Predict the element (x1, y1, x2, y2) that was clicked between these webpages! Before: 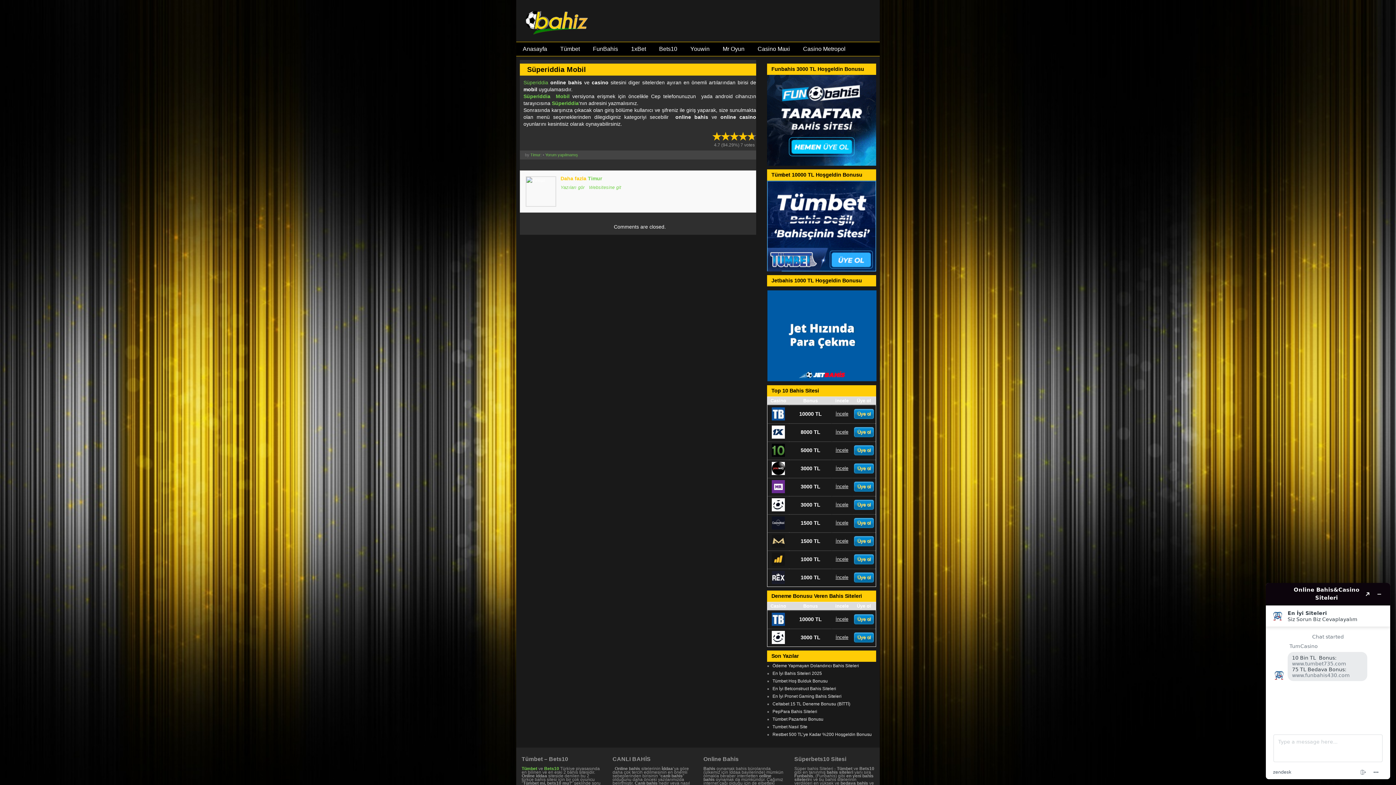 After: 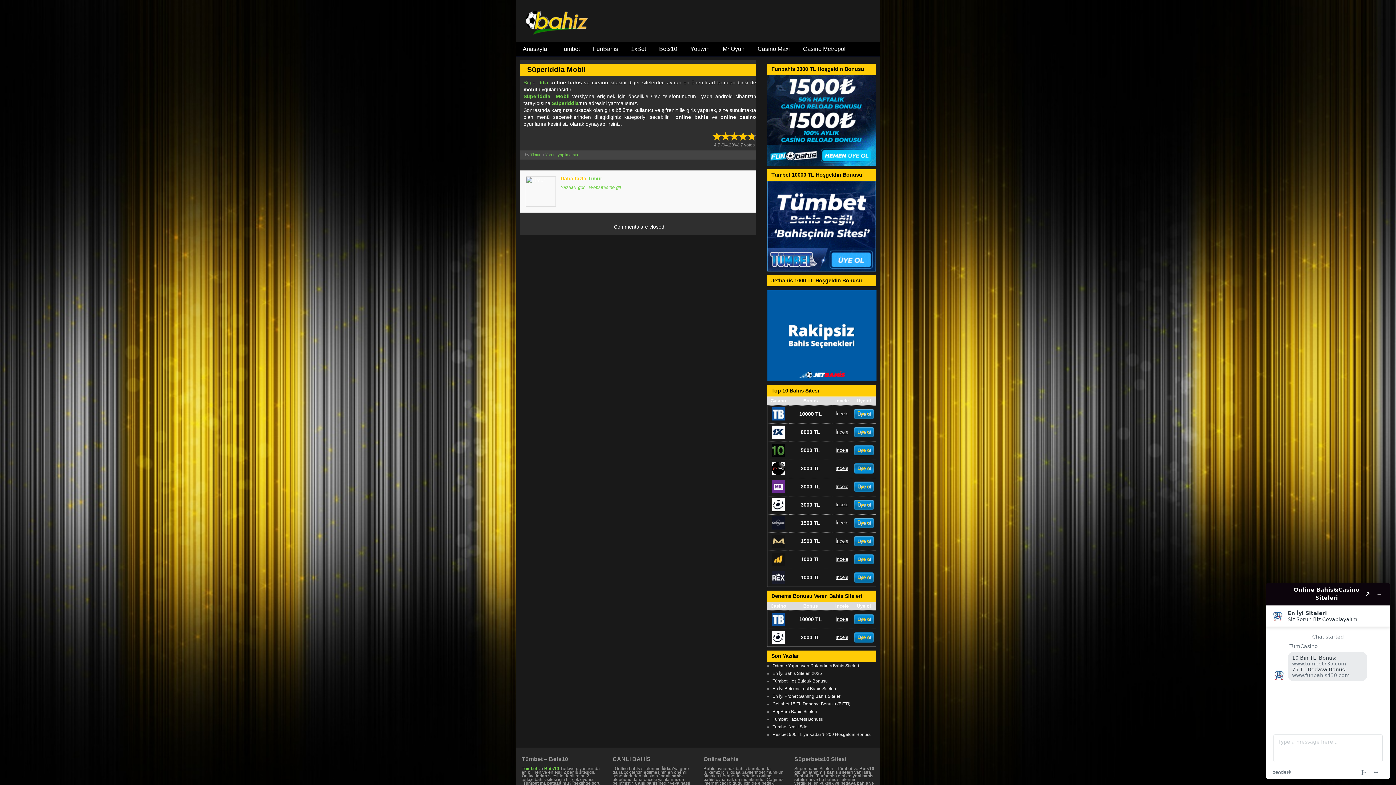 Action: bbox: (854, 463, 874, 473) label: Üye ol